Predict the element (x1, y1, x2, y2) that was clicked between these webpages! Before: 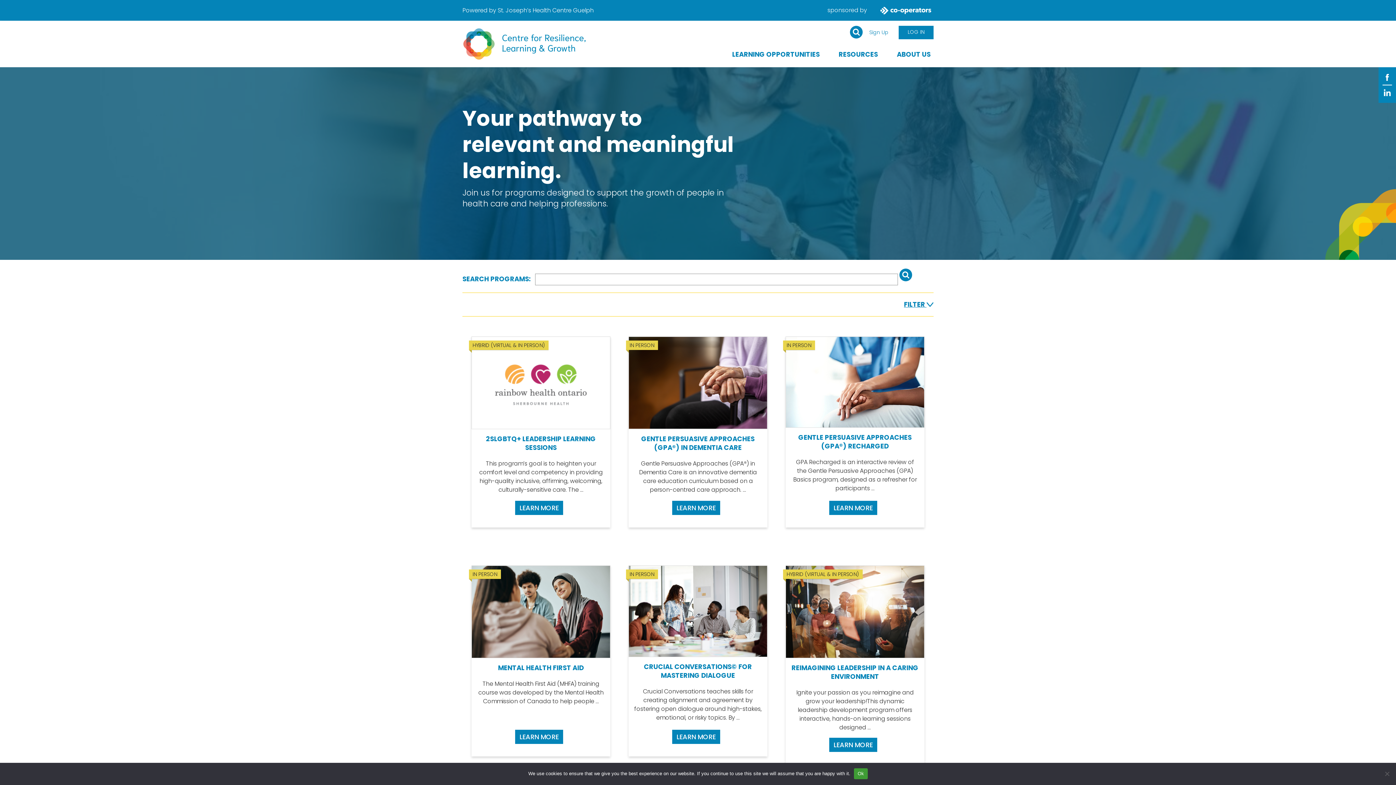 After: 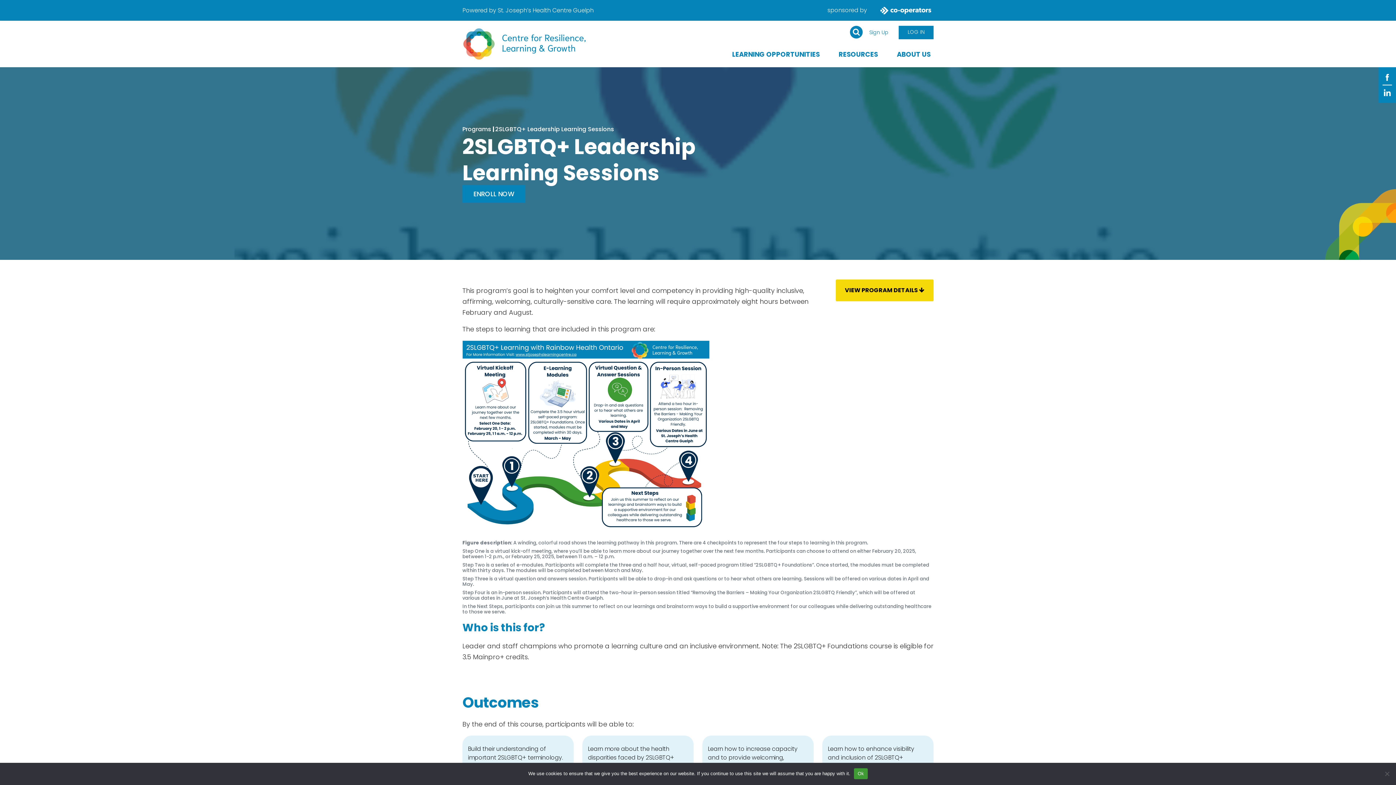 Action: bbox: (515, 500, 563, 515) label: LEARN MORE